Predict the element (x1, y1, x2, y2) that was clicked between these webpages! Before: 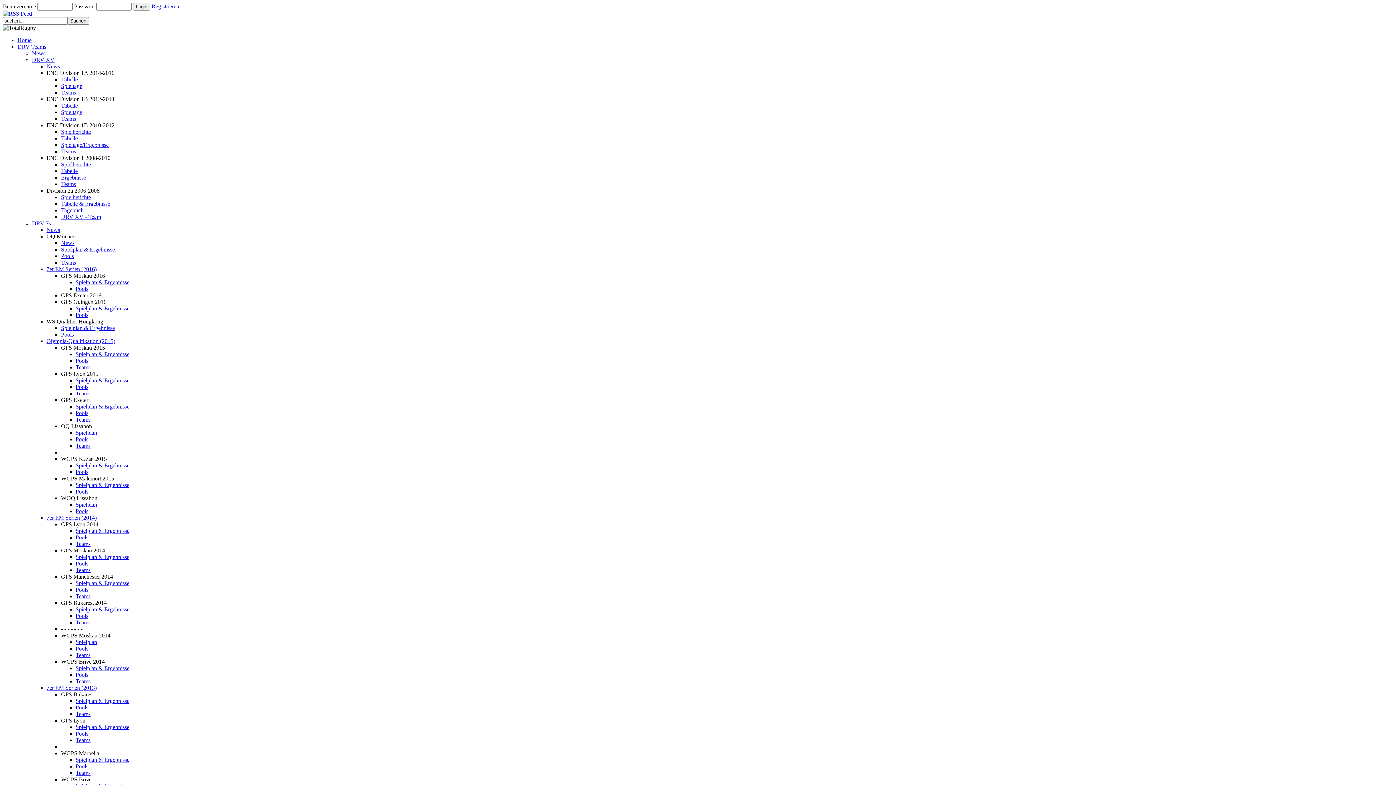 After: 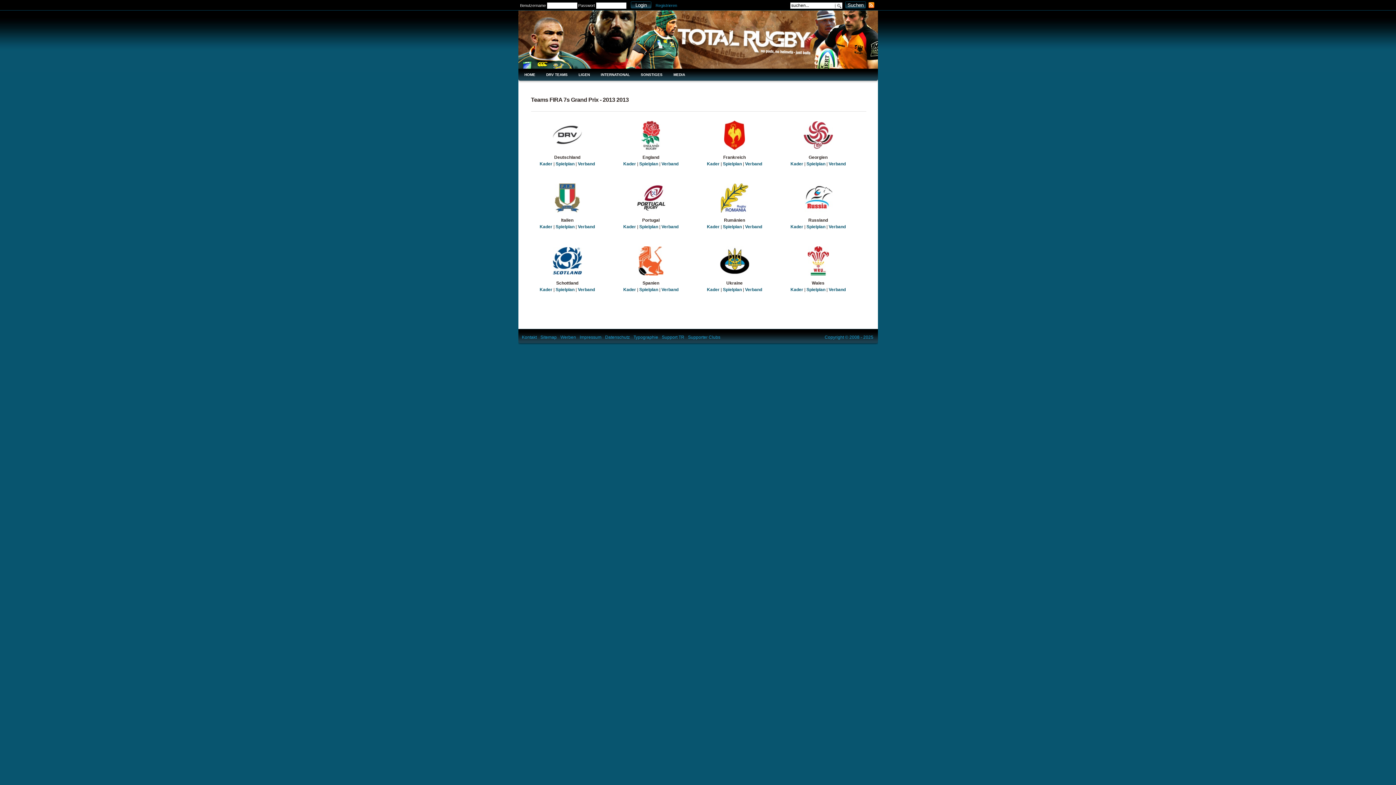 Action: bbox: (75, 737, 90, 743) label: Teams